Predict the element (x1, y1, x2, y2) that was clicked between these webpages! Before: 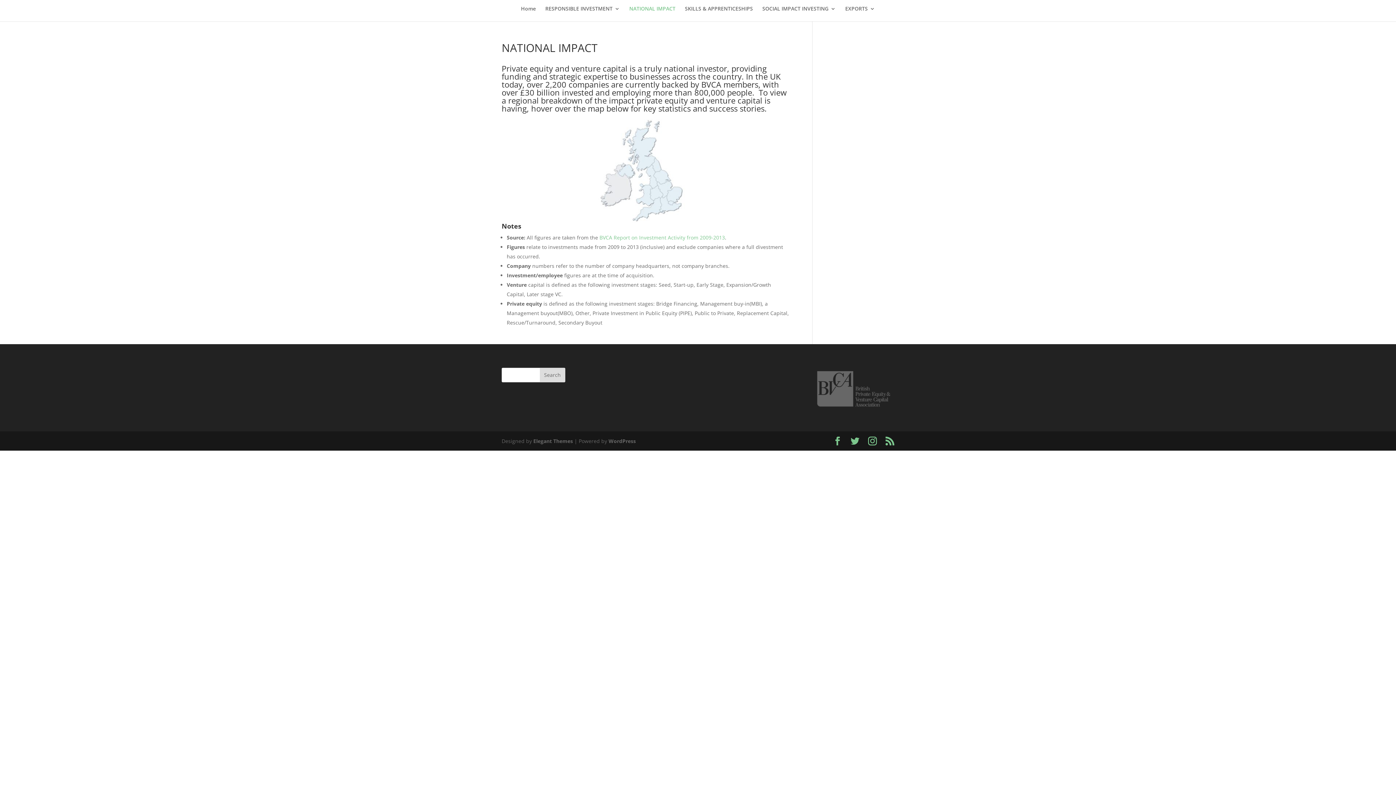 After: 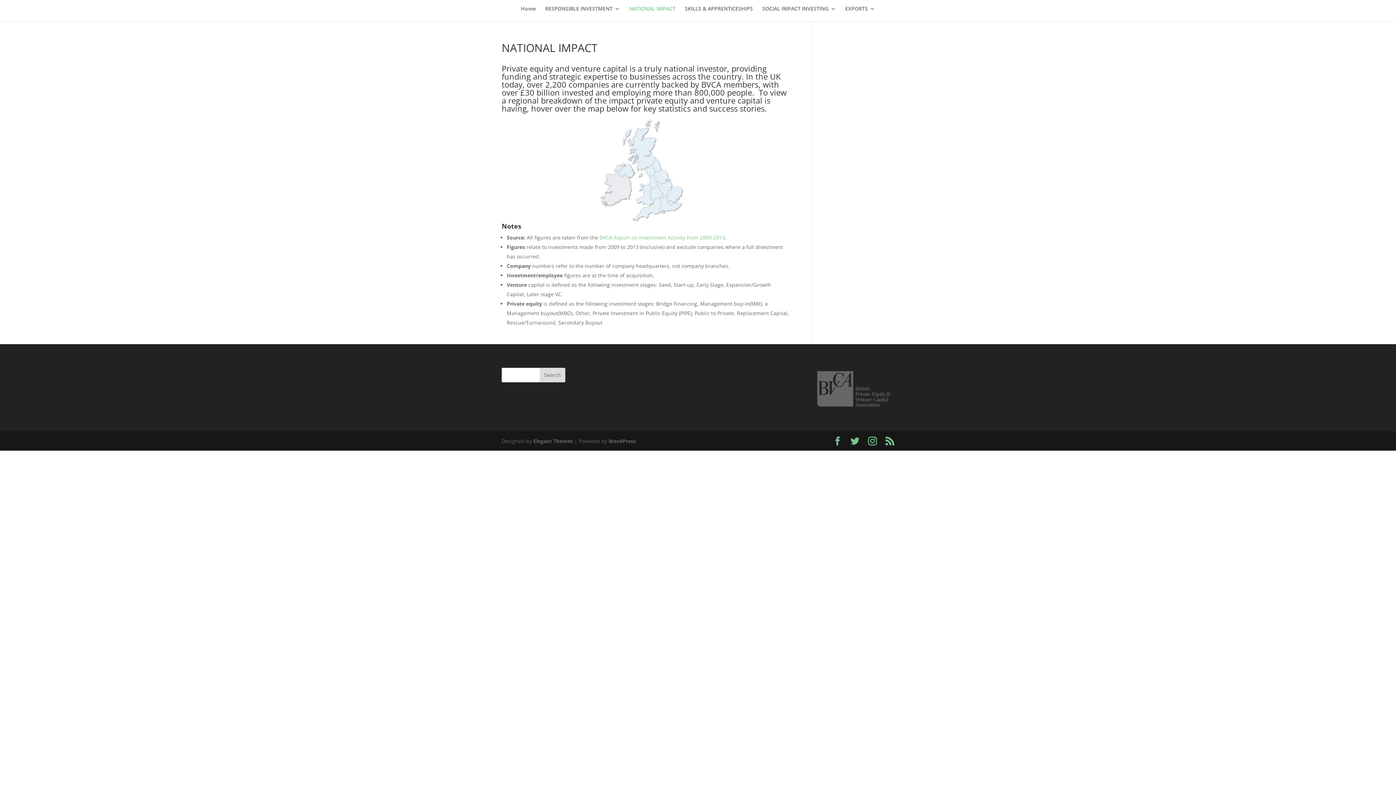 Action: label: NATIONAL IMPACT bbox: (629, 6, 675, 21)